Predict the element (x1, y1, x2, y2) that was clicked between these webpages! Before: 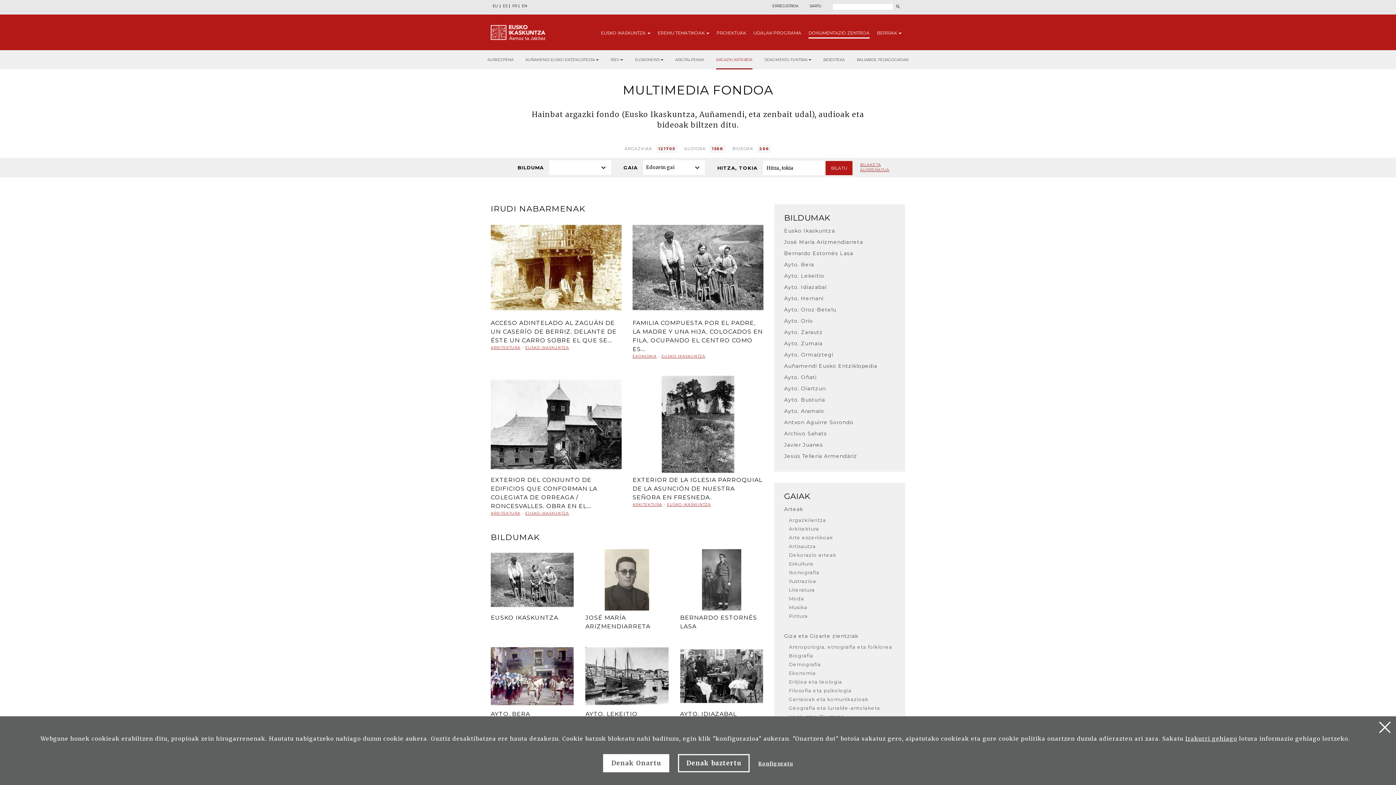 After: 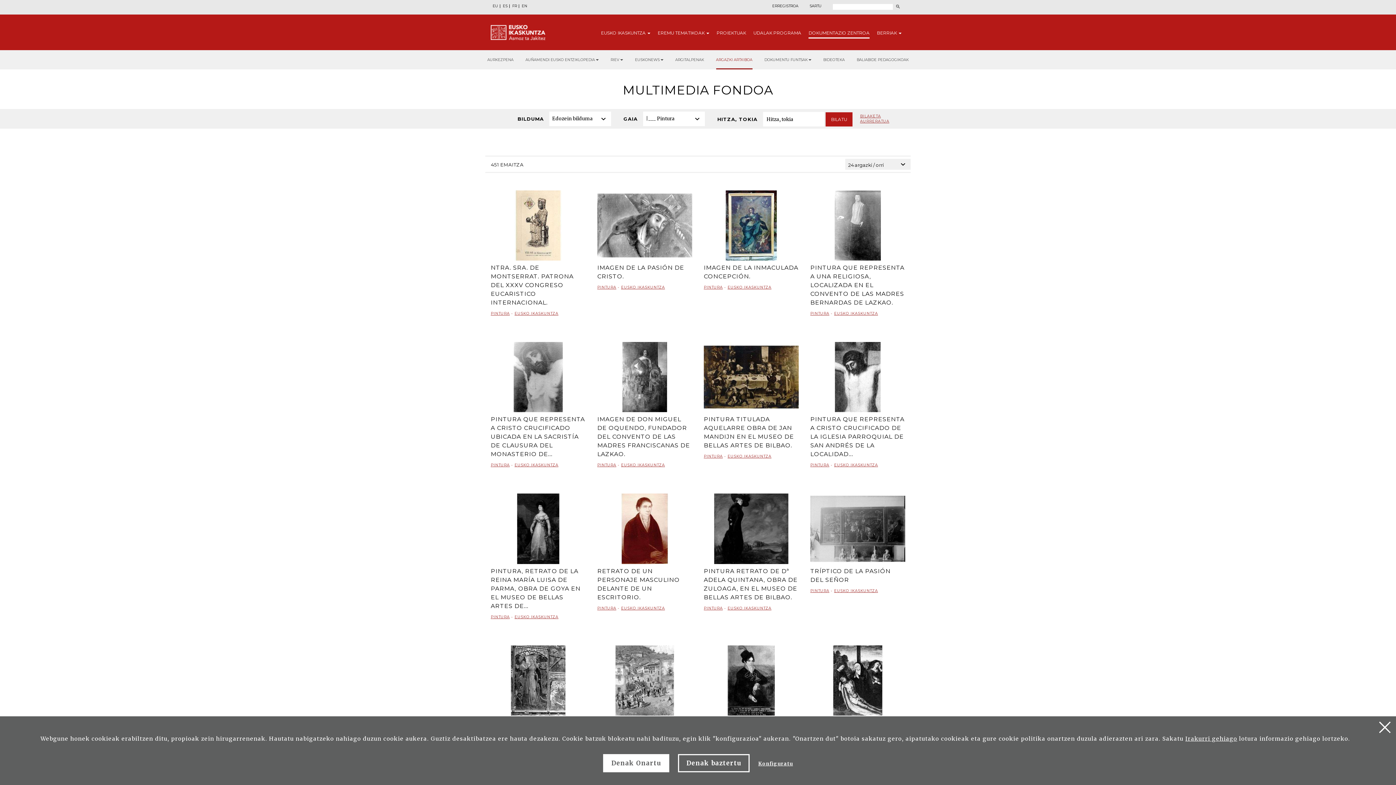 Action: label: Pintura bbox: (789, 612, 905, 620)